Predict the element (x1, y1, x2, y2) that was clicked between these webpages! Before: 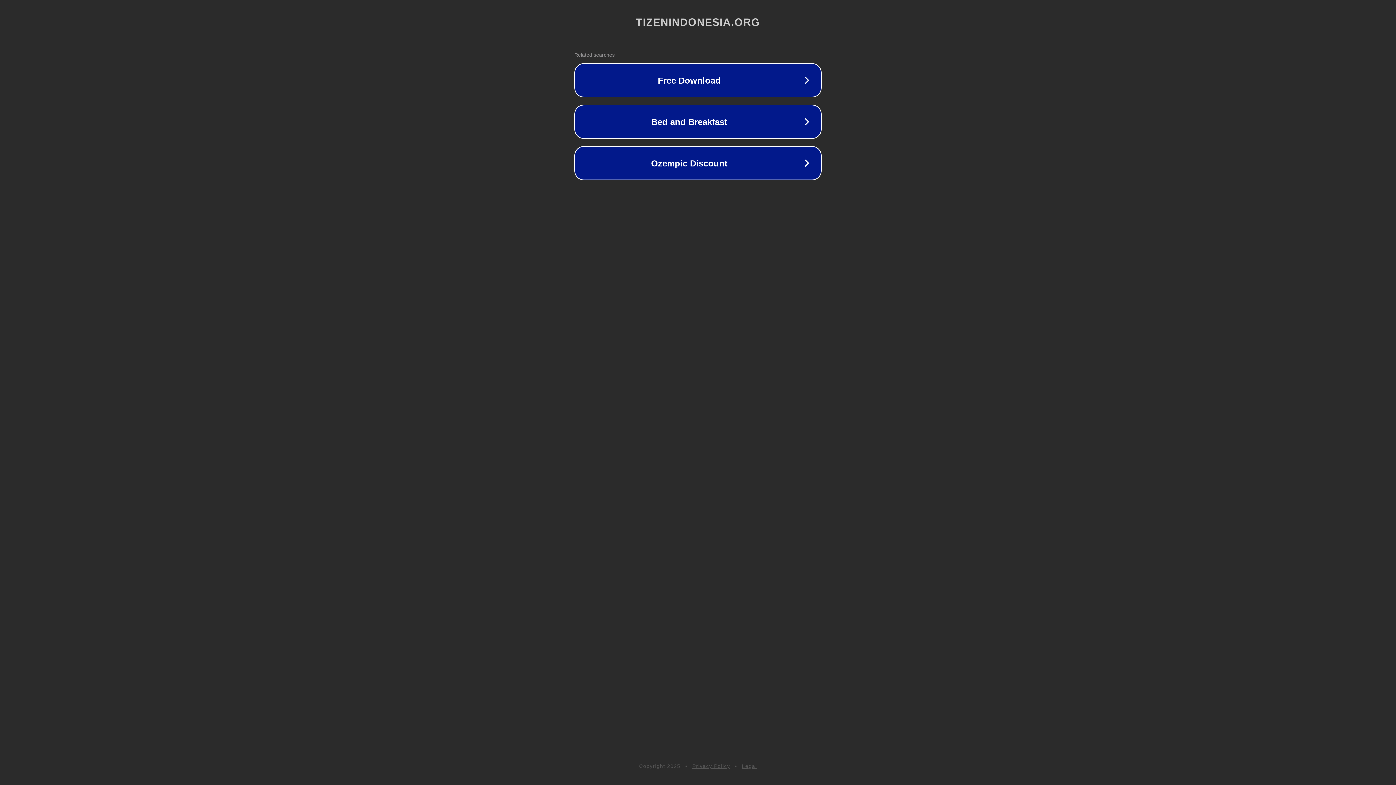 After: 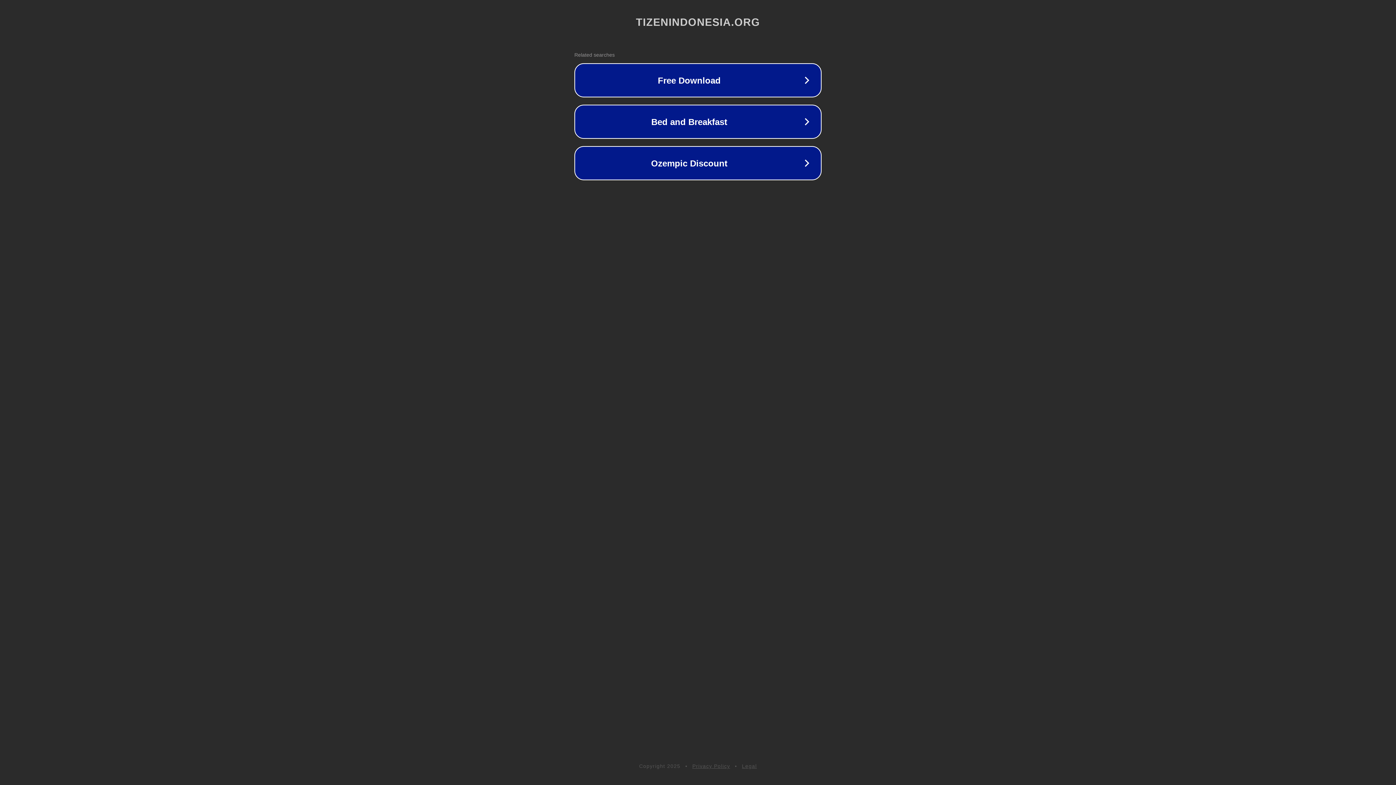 Action: bbox: (742, 763, 757, 769) label: Legal